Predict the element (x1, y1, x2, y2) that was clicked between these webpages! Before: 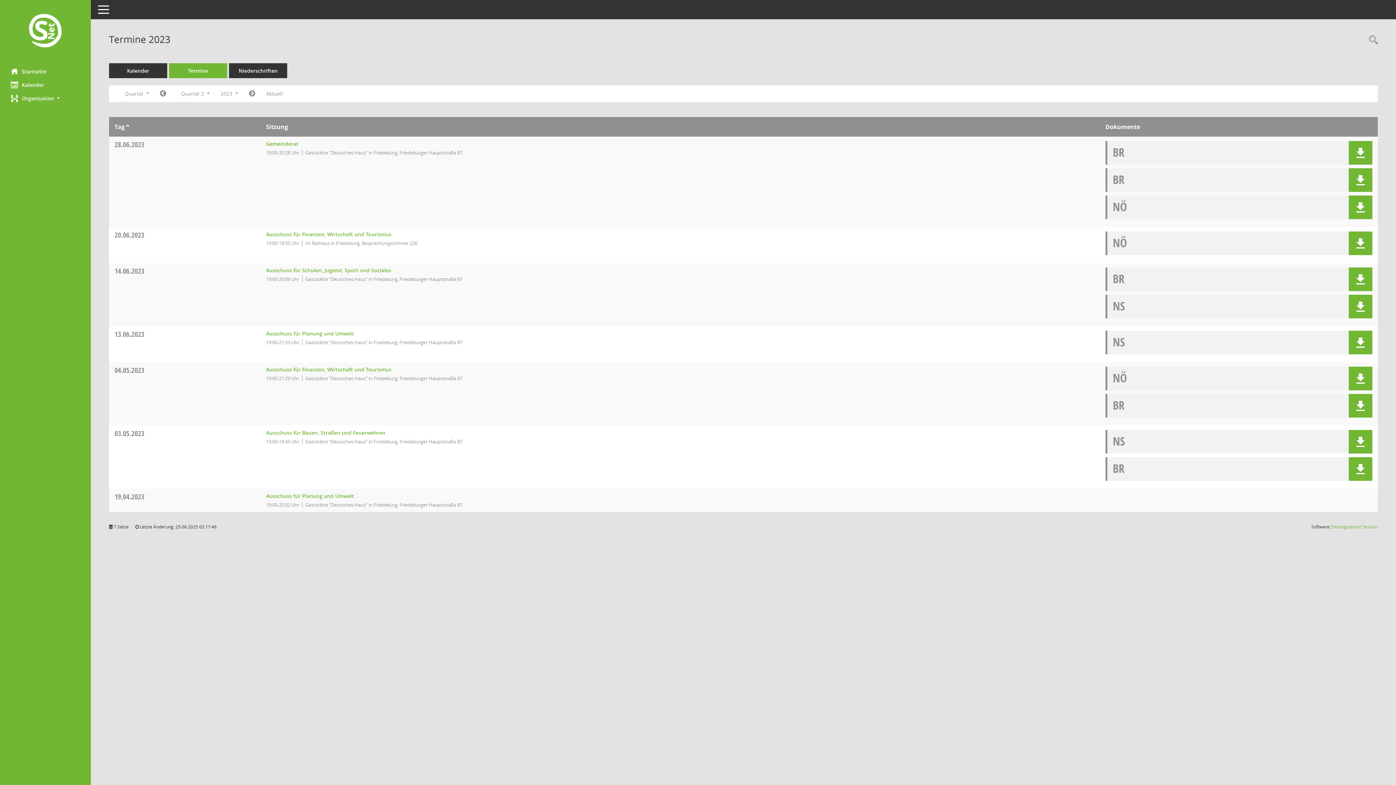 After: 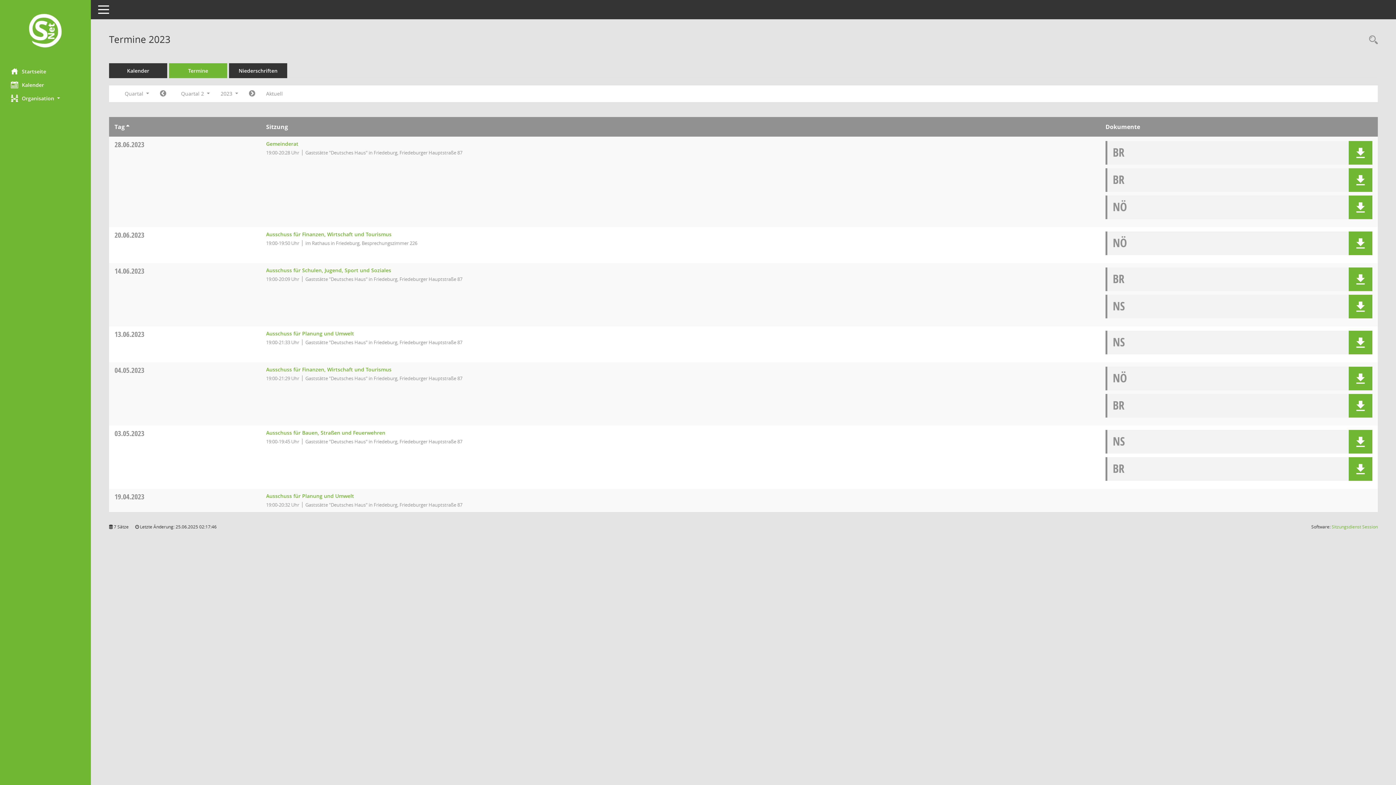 Action: label: 14.06.2023 bbox: (114, 266, 144, 276)